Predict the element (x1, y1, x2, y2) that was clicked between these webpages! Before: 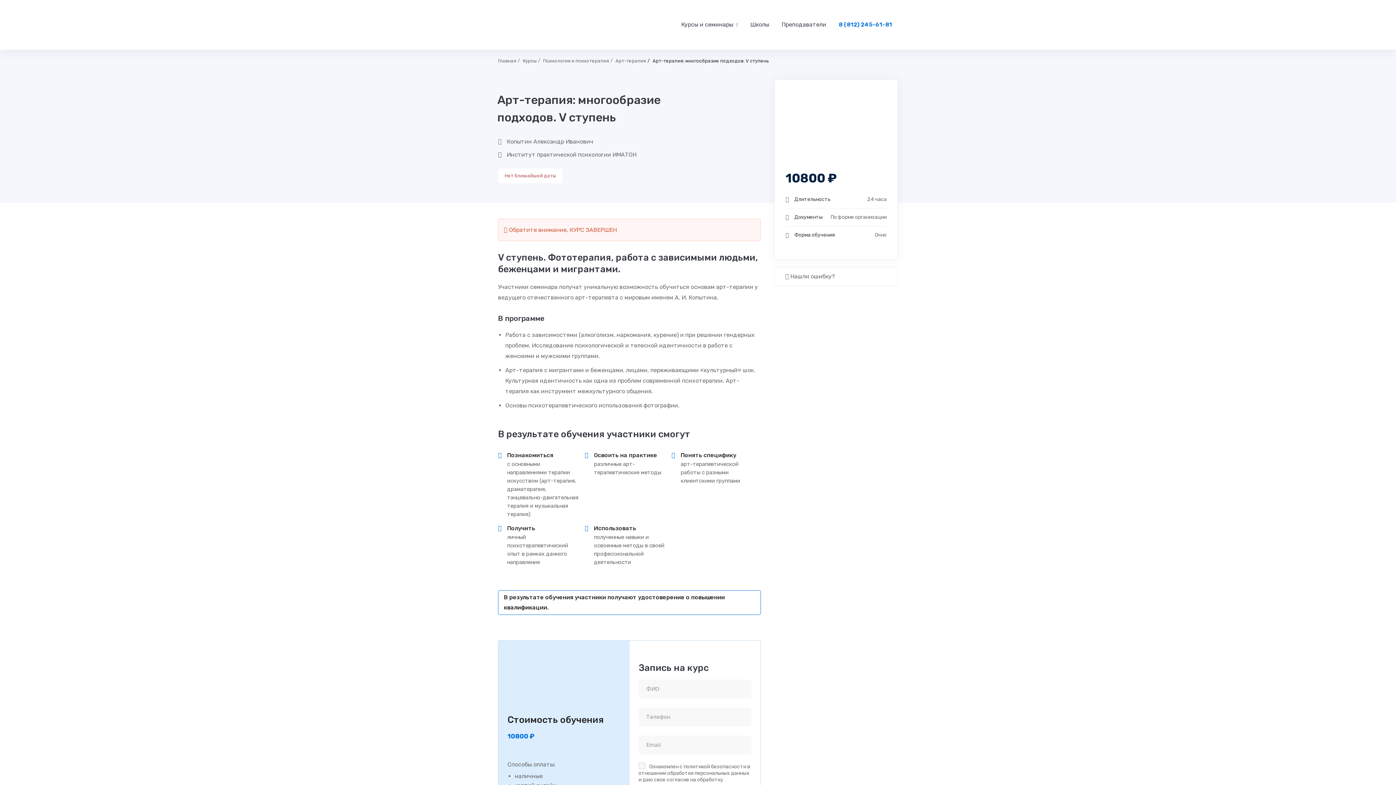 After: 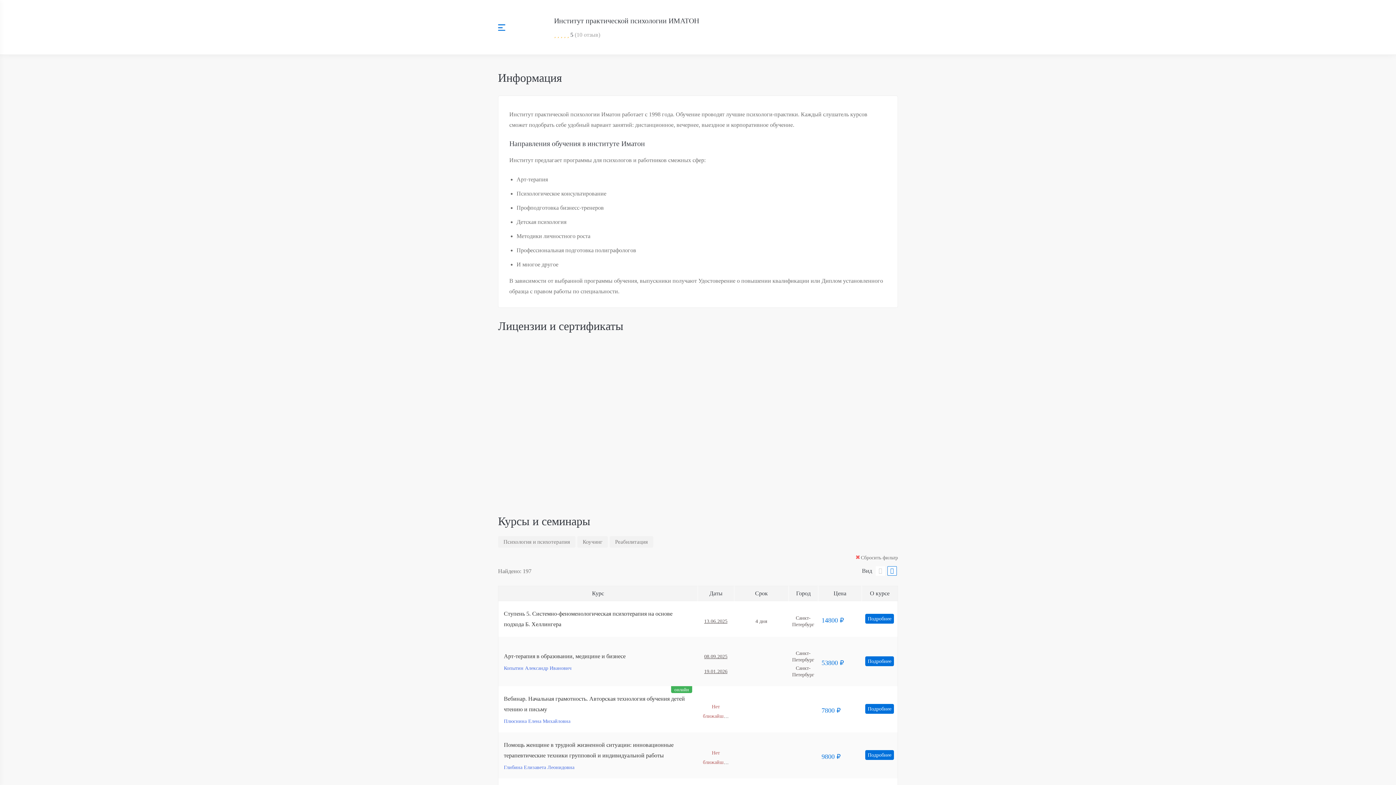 Action: bbox: (506, 151, 636, 158) label: Институт практической психологии ИМАТОН